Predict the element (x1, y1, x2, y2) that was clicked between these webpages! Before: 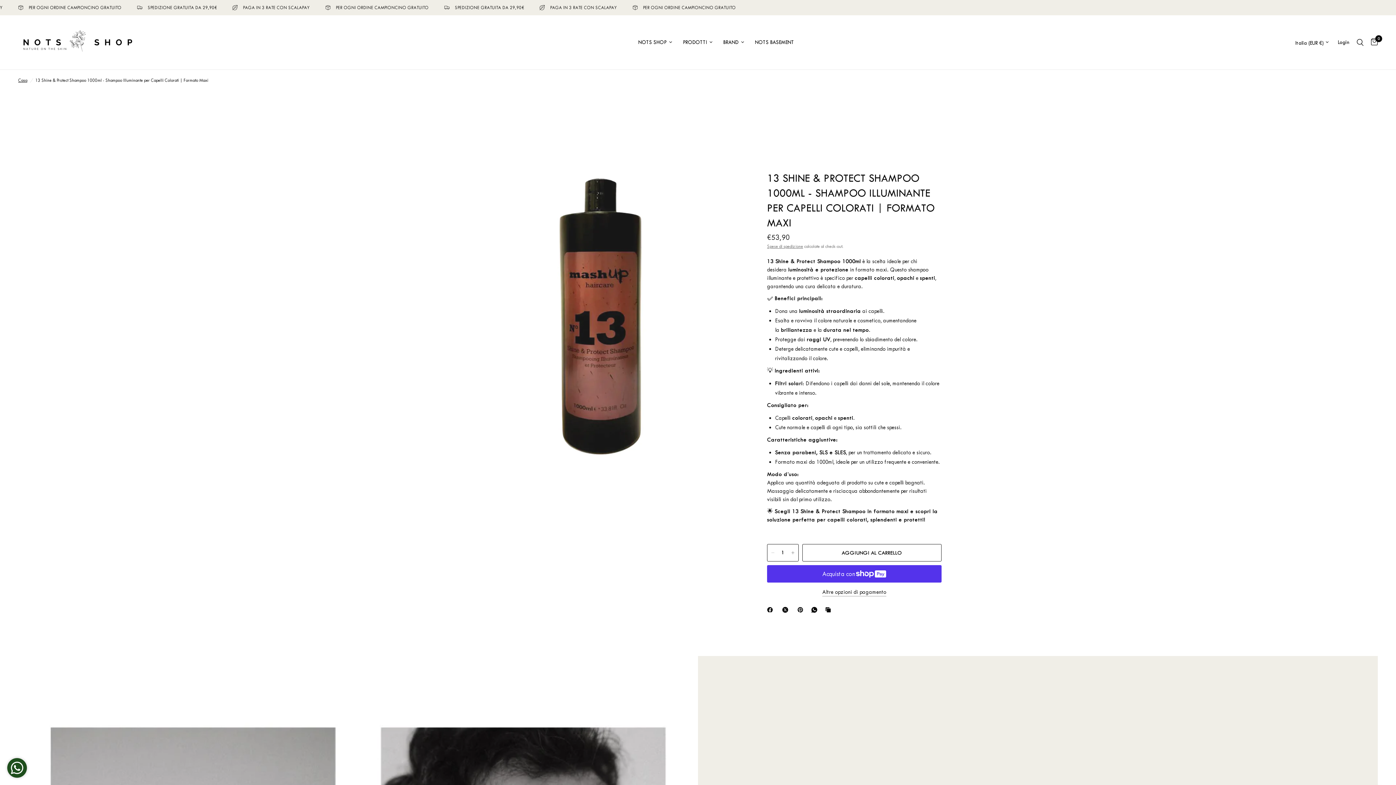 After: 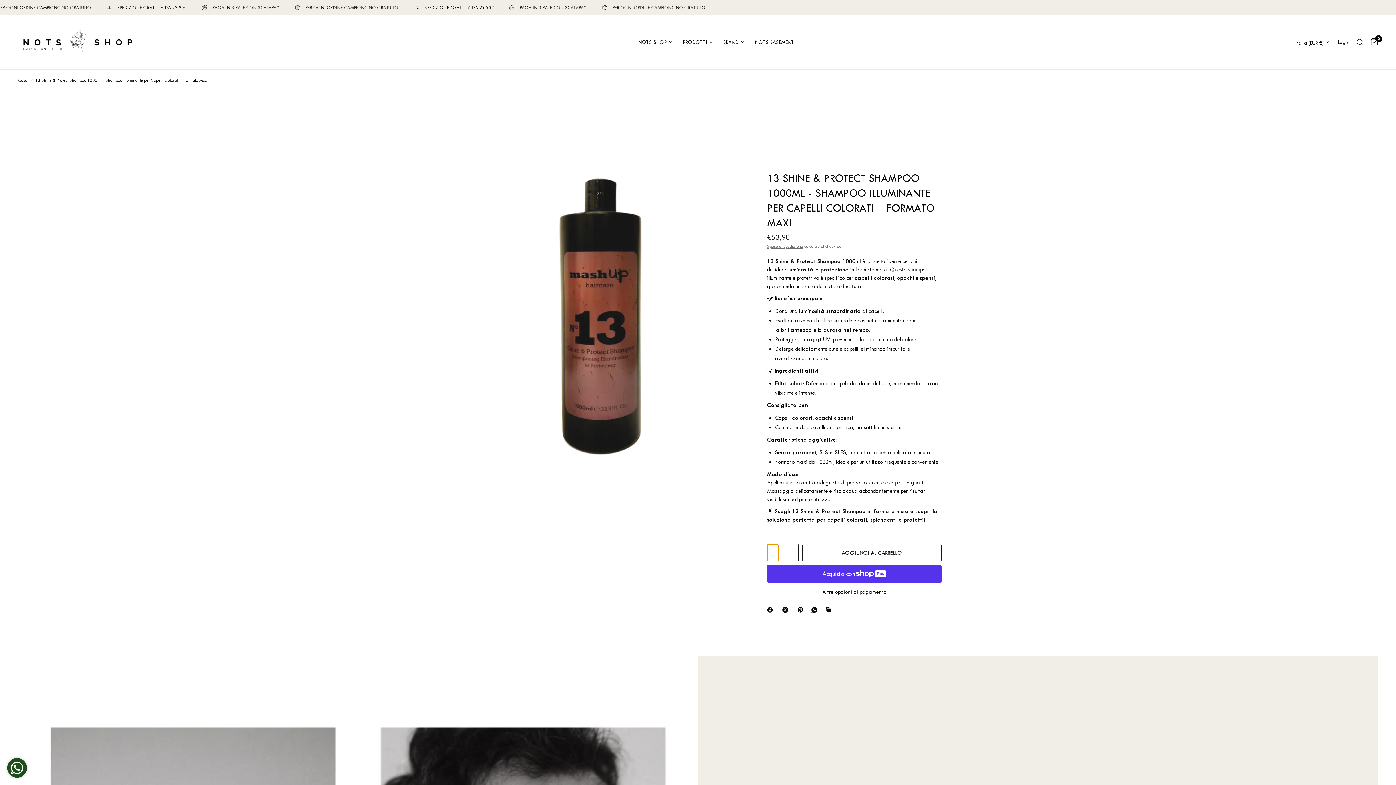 Action: label: Diminuisci quantità per 13 Shine &amp; Protect Shampoo 1000ml - Shampoo Illuminante per Capelli Colorati | Formato Maxi bbox: (767, 544, 778, 561)